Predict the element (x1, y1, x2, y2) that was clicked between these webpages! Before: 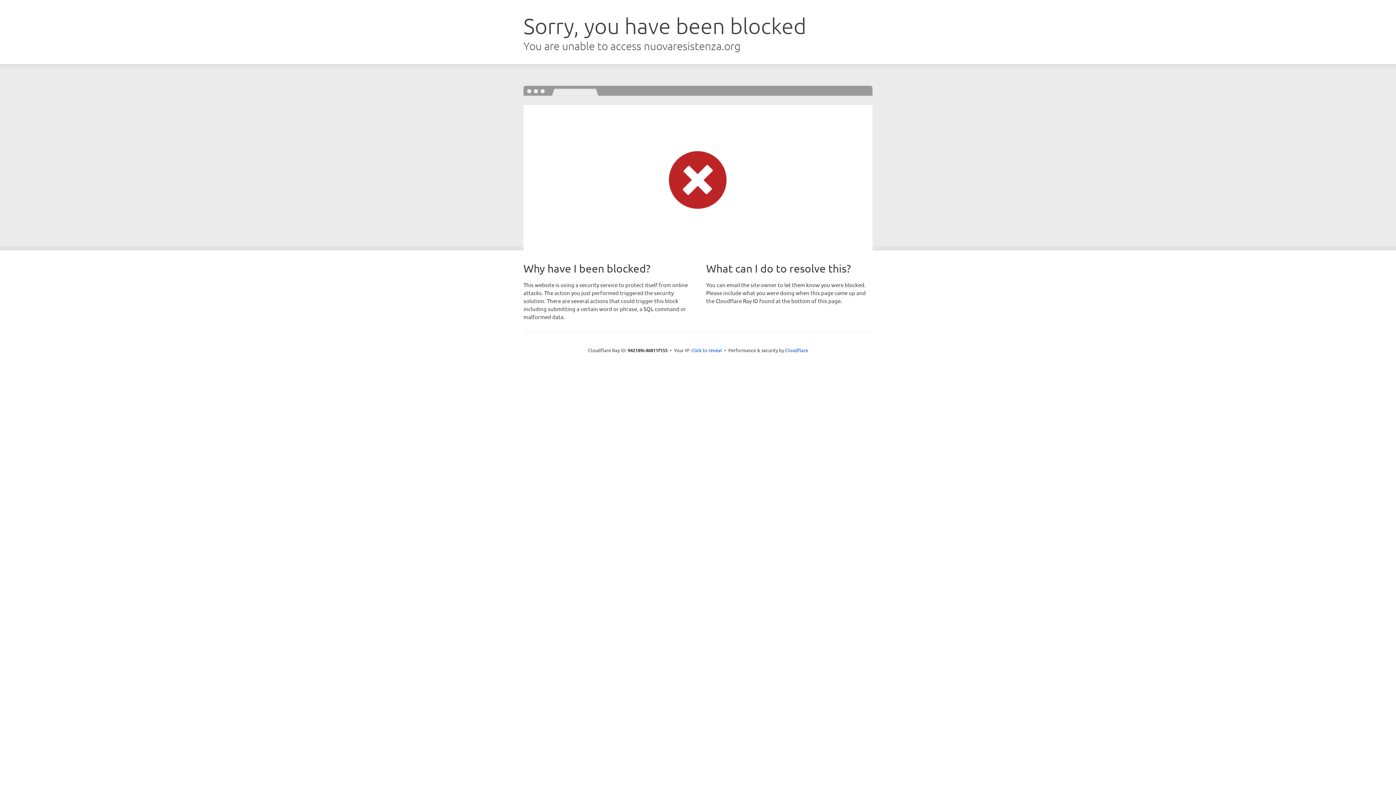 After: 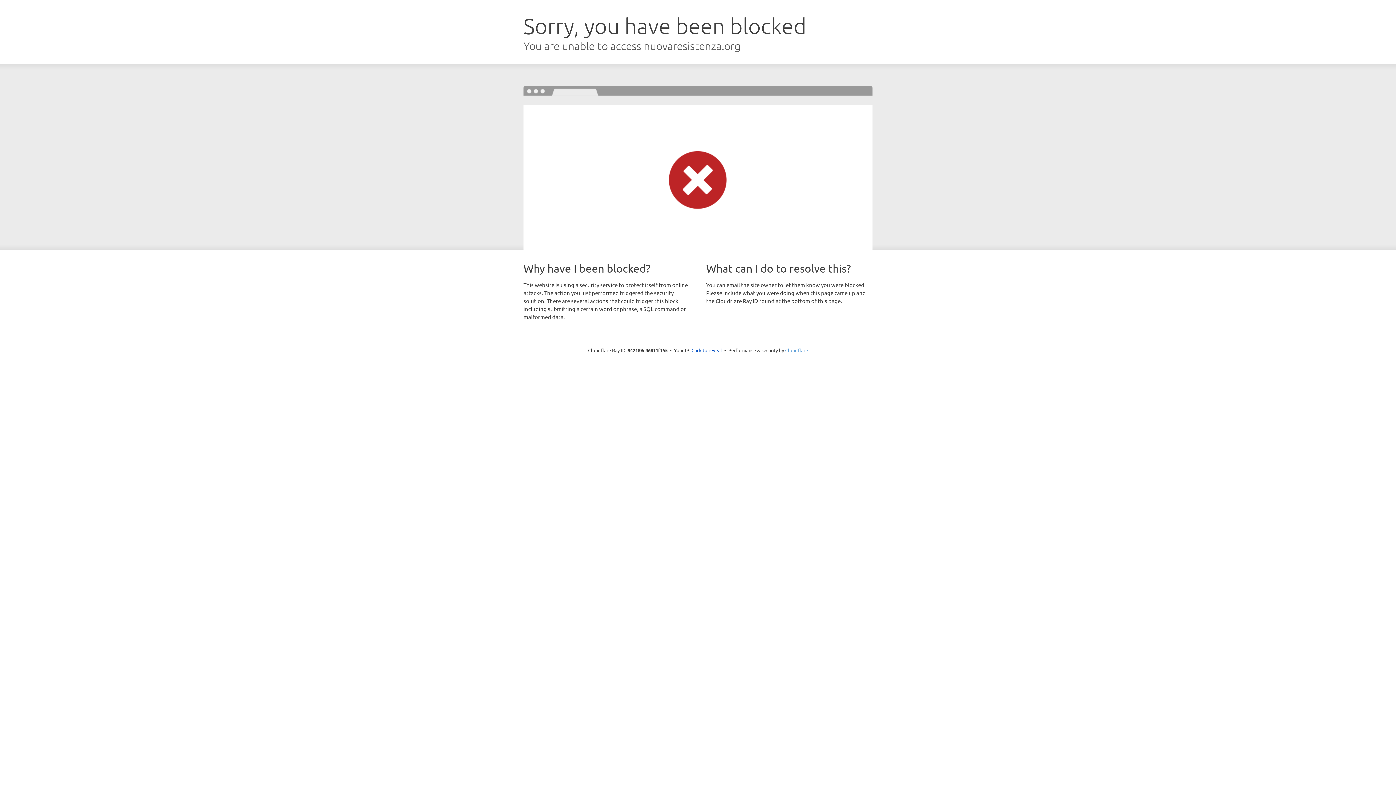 Action: bbox: (785, 347, 808, 353) label: Cloudflare